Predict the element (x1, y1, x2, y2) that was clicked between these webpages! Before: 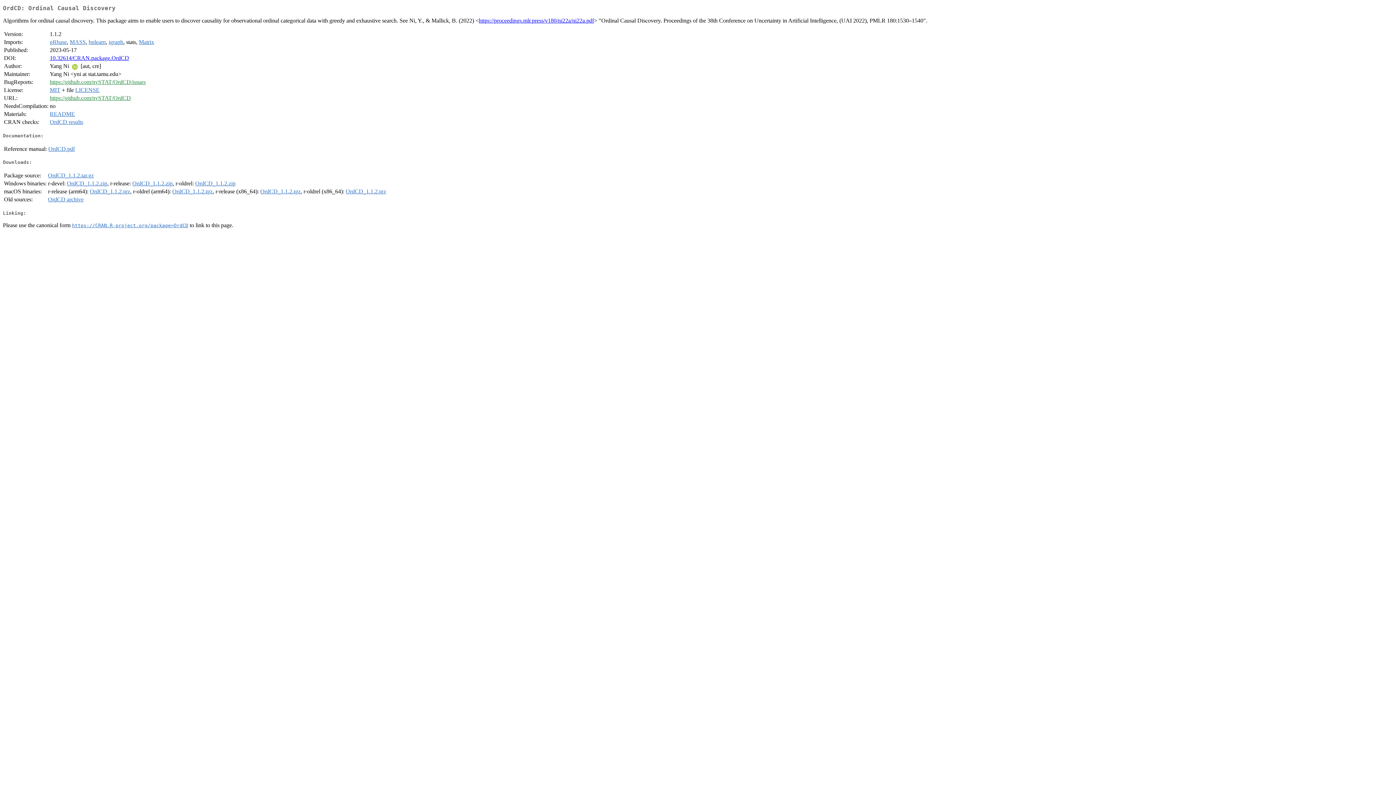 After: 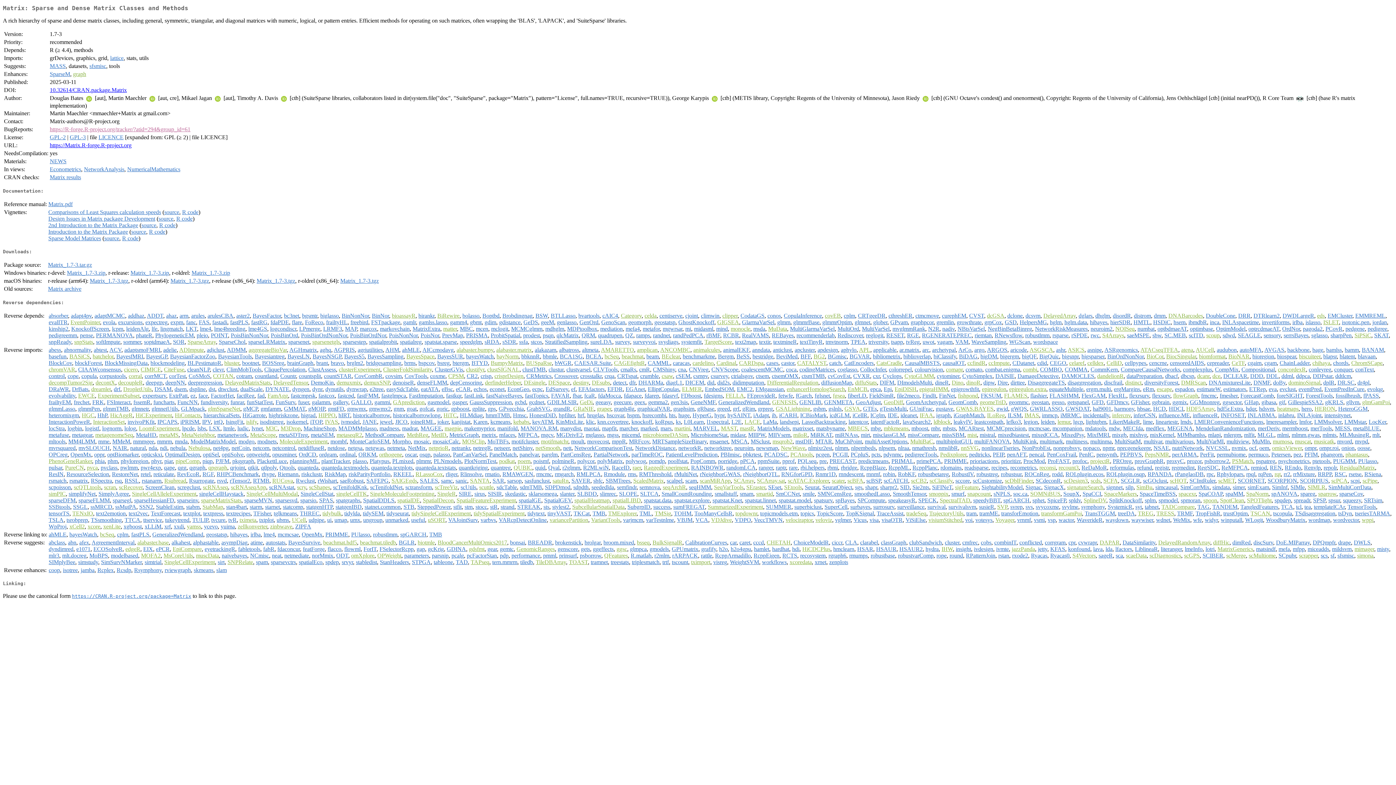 Action: label: Matrix bbox: (138, 39, 154, 45)